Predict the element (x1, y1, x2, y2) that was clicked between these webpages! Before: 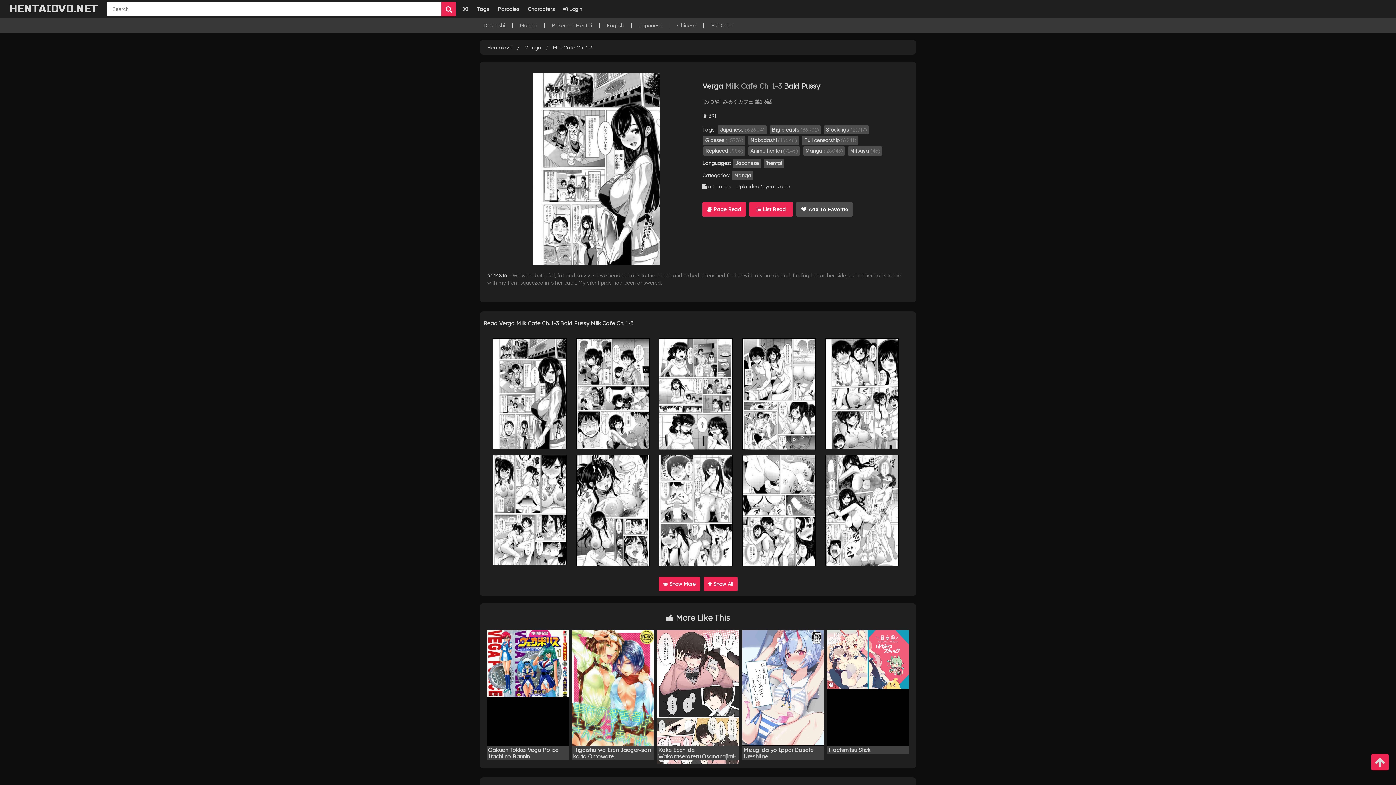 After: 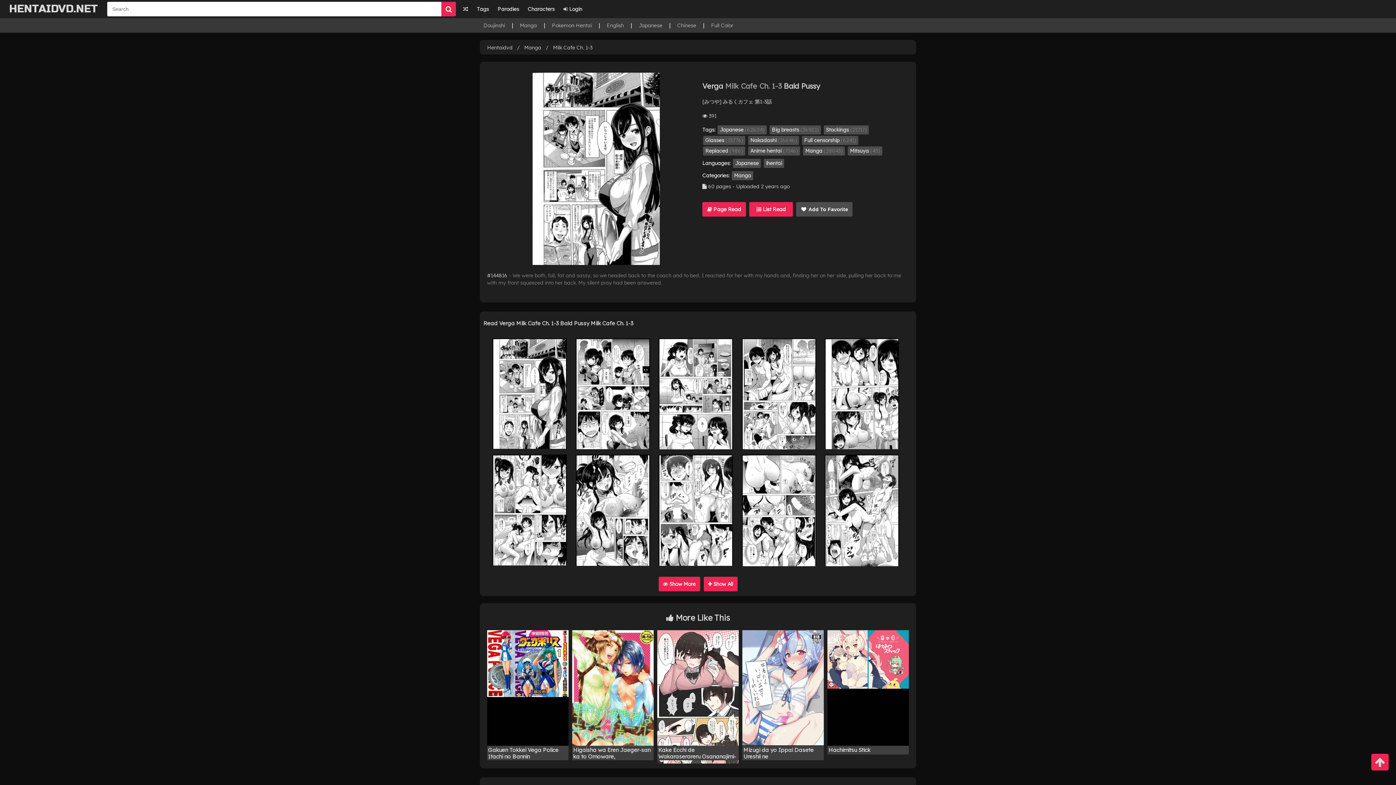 Action: bbox: (1371, 754, 1389, 770)